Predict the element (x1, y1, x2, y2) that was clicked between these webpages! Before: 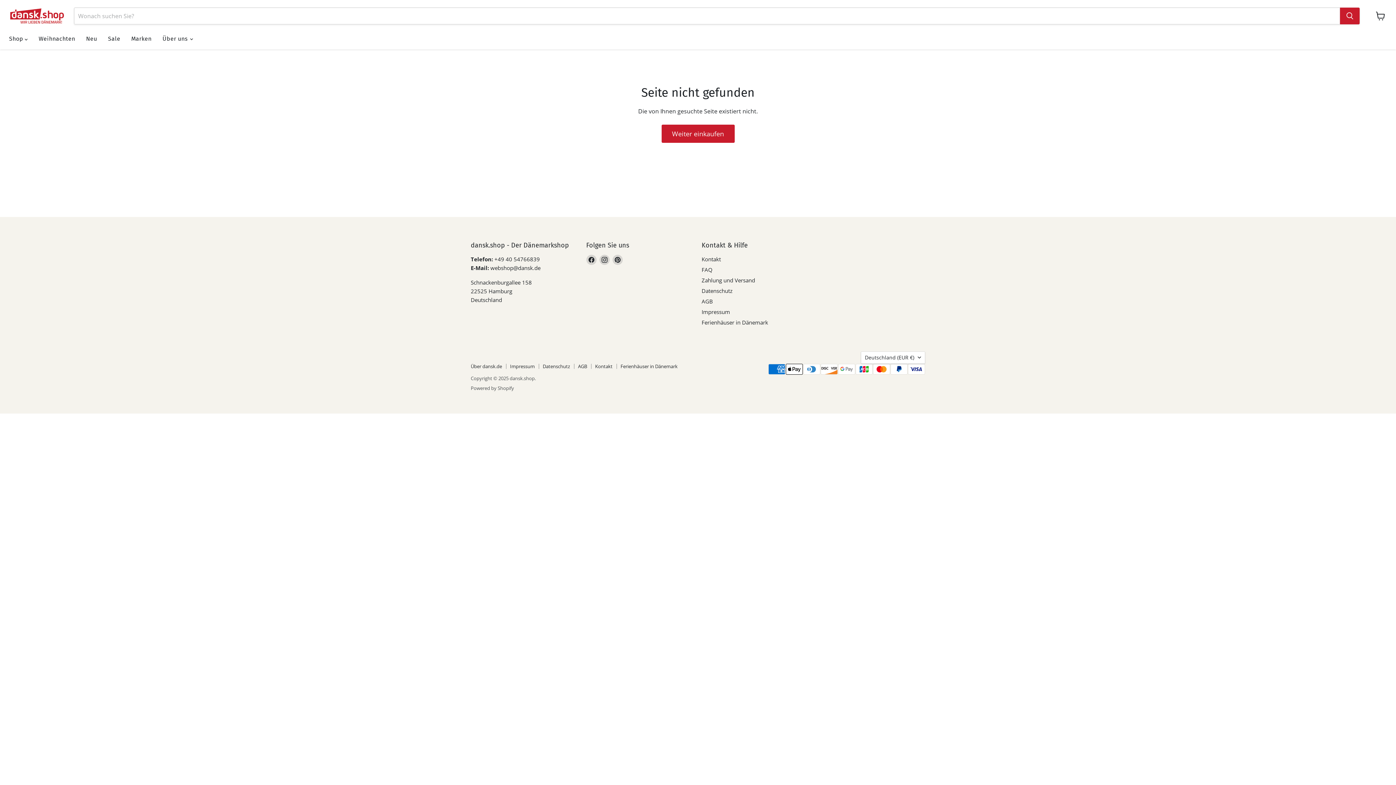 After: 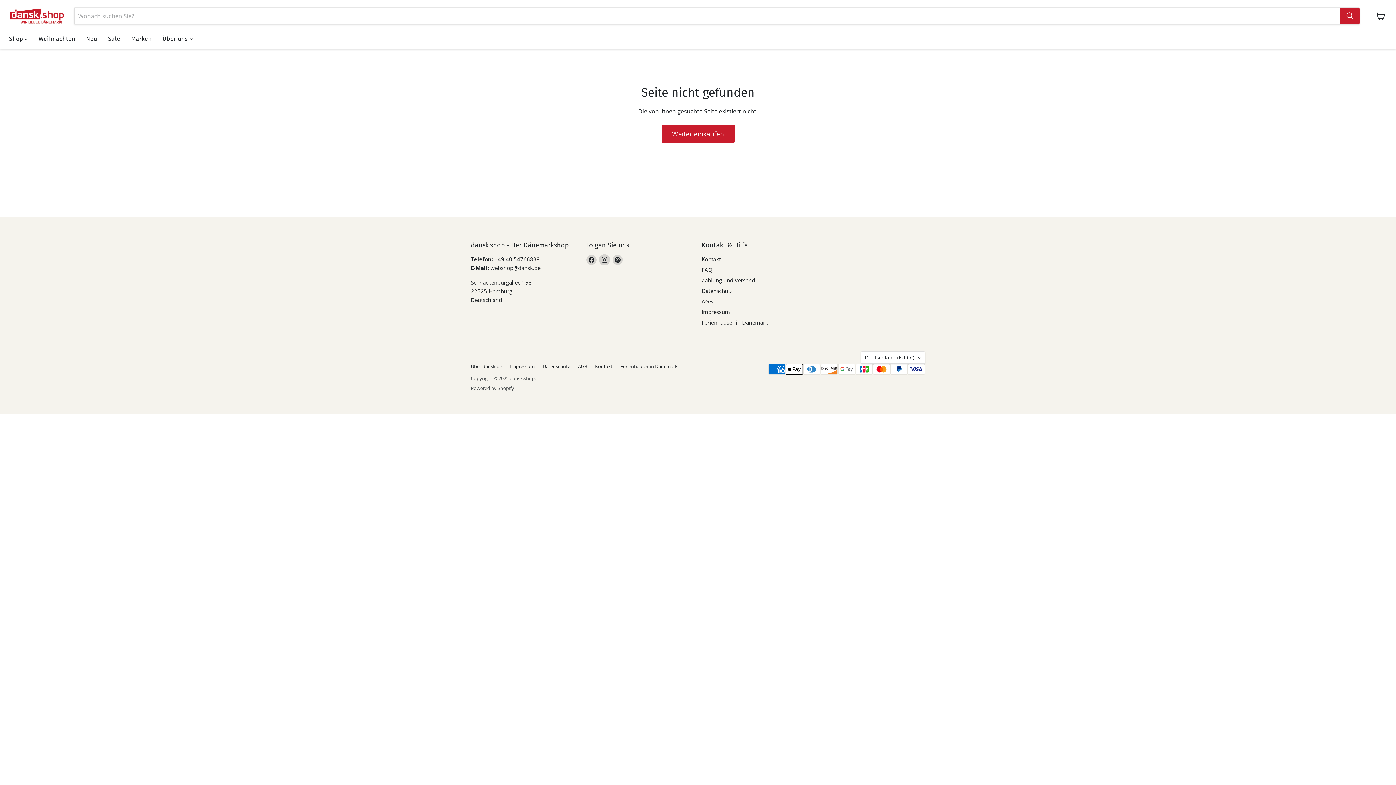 Action: label: Finden Sie uns auf Instagram bbox: (599, 254, 609, 265)